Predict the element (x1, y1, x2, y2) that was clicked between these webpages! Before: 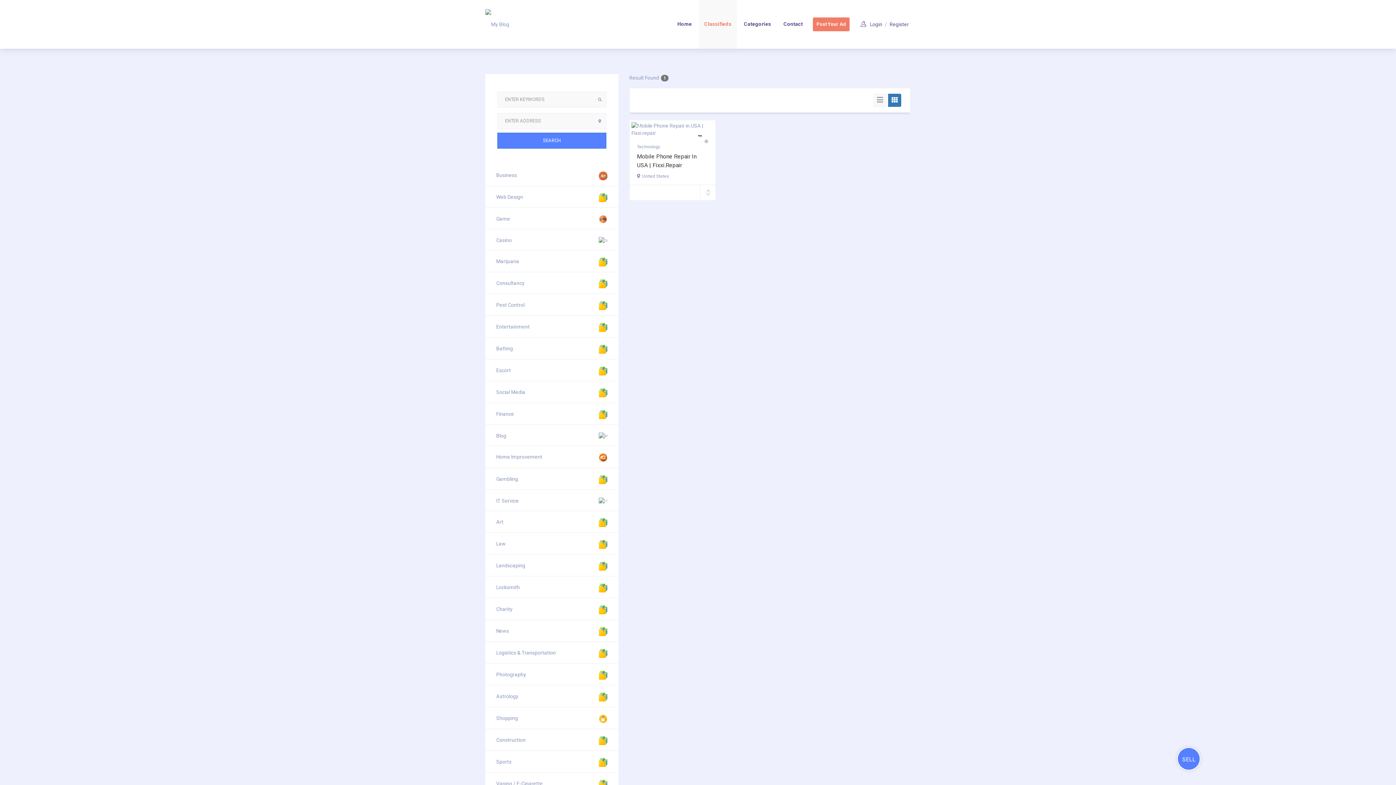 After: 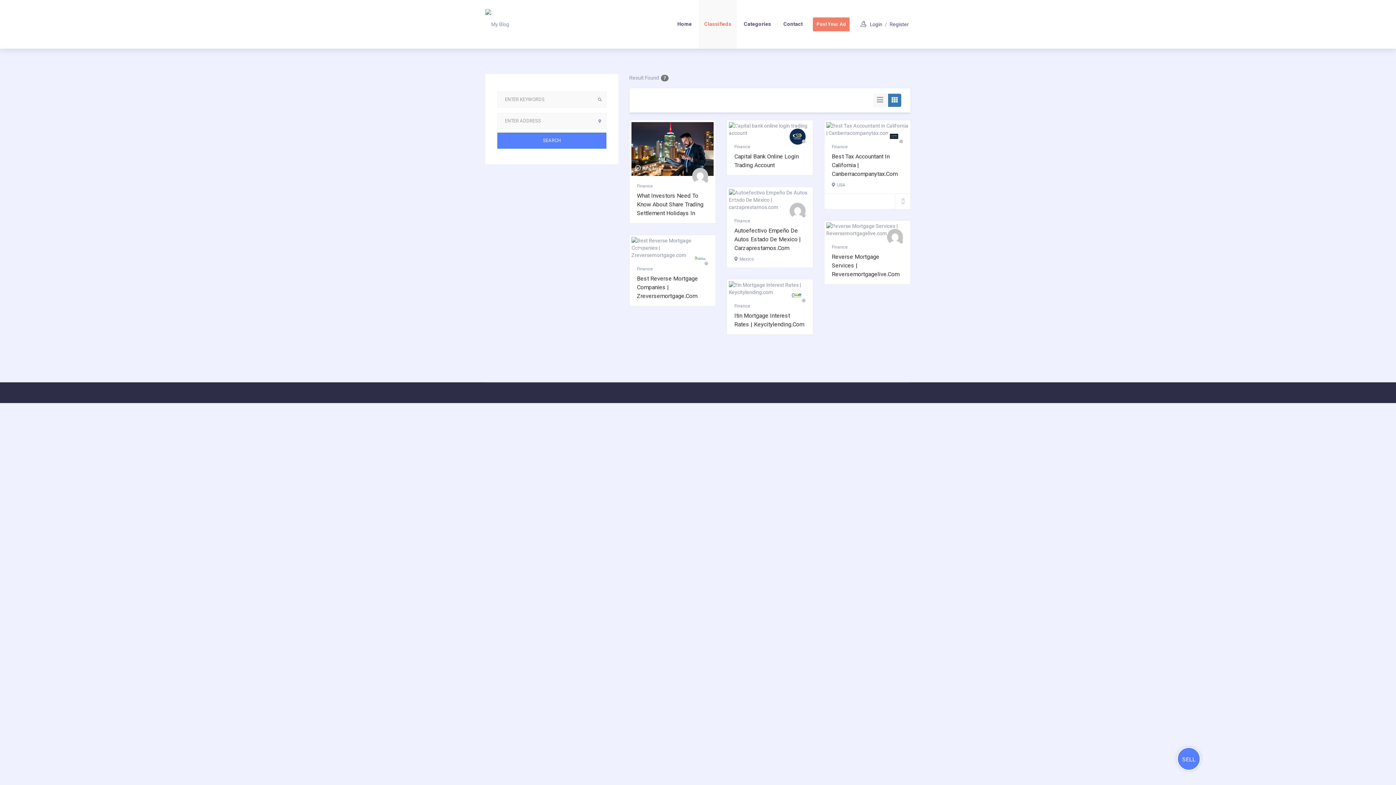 Action: label: Finance bbox: (496, 410, 607, 419)